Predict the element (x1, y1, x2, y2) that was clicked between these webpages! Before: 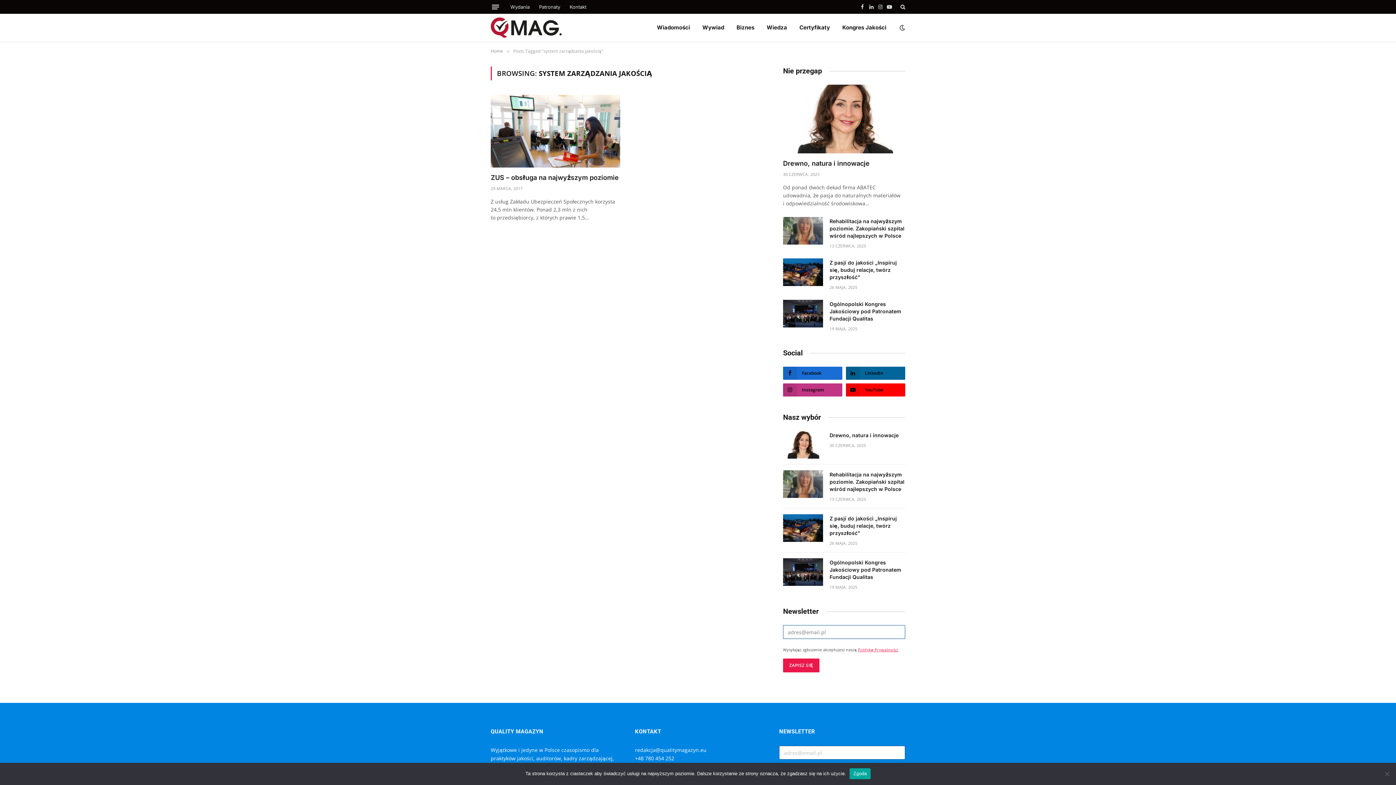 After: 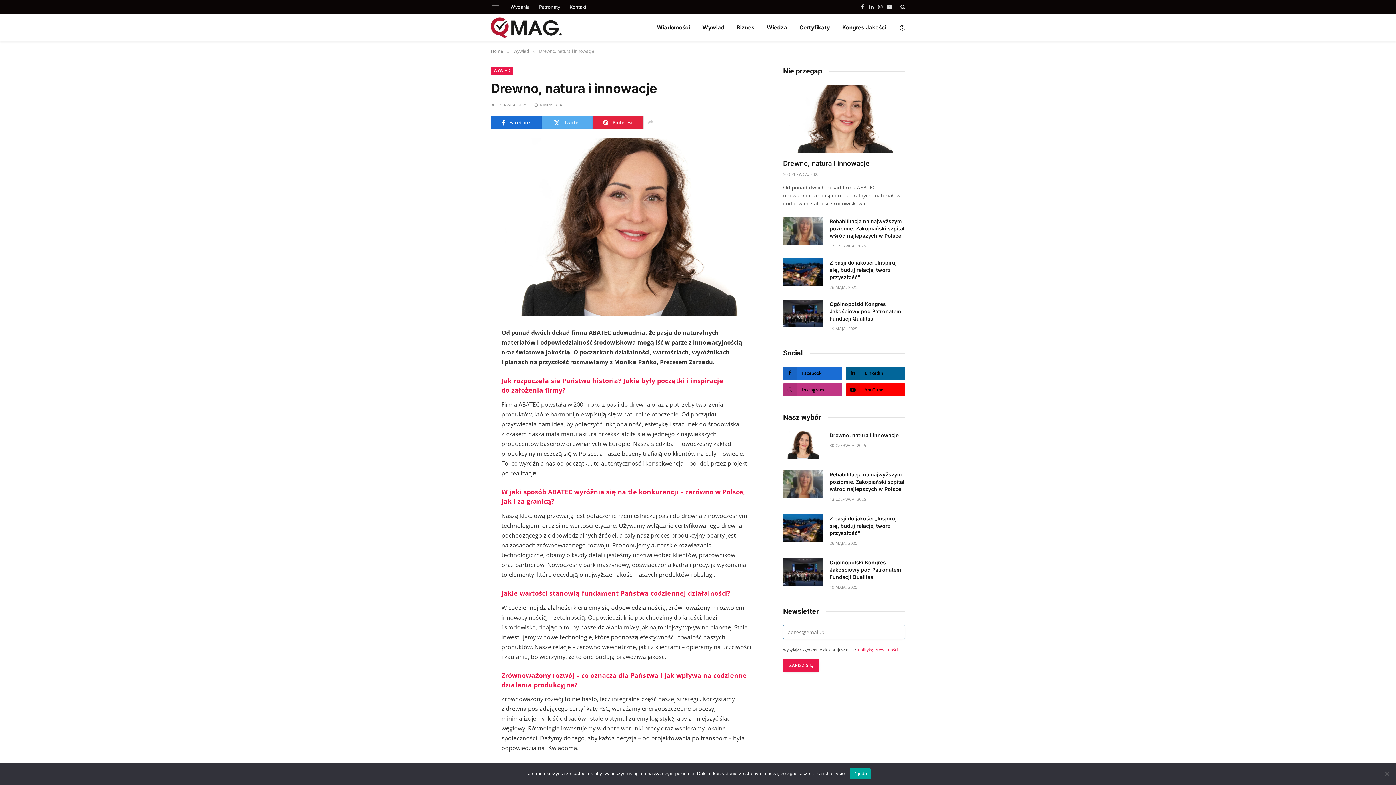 Action: bbox: (783, 431, 823, 458)